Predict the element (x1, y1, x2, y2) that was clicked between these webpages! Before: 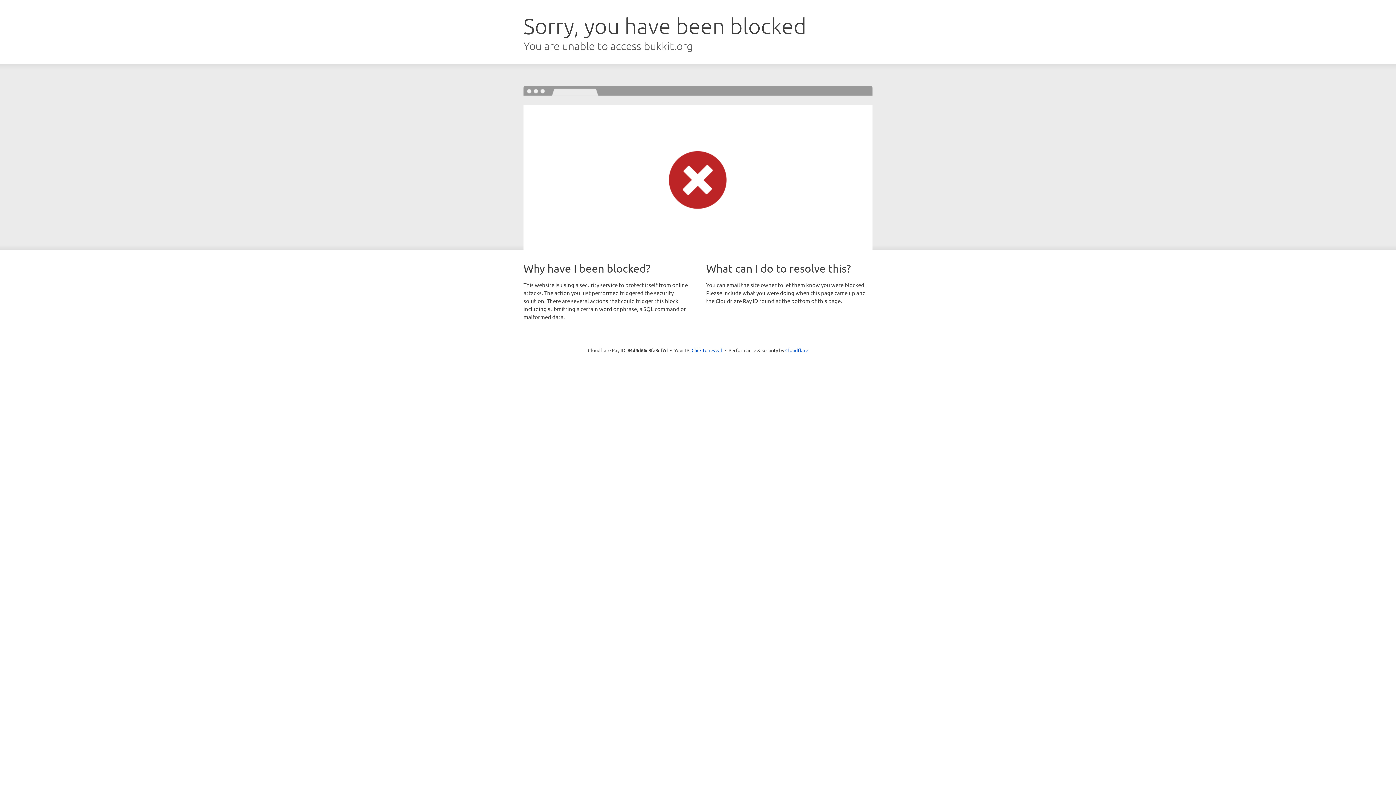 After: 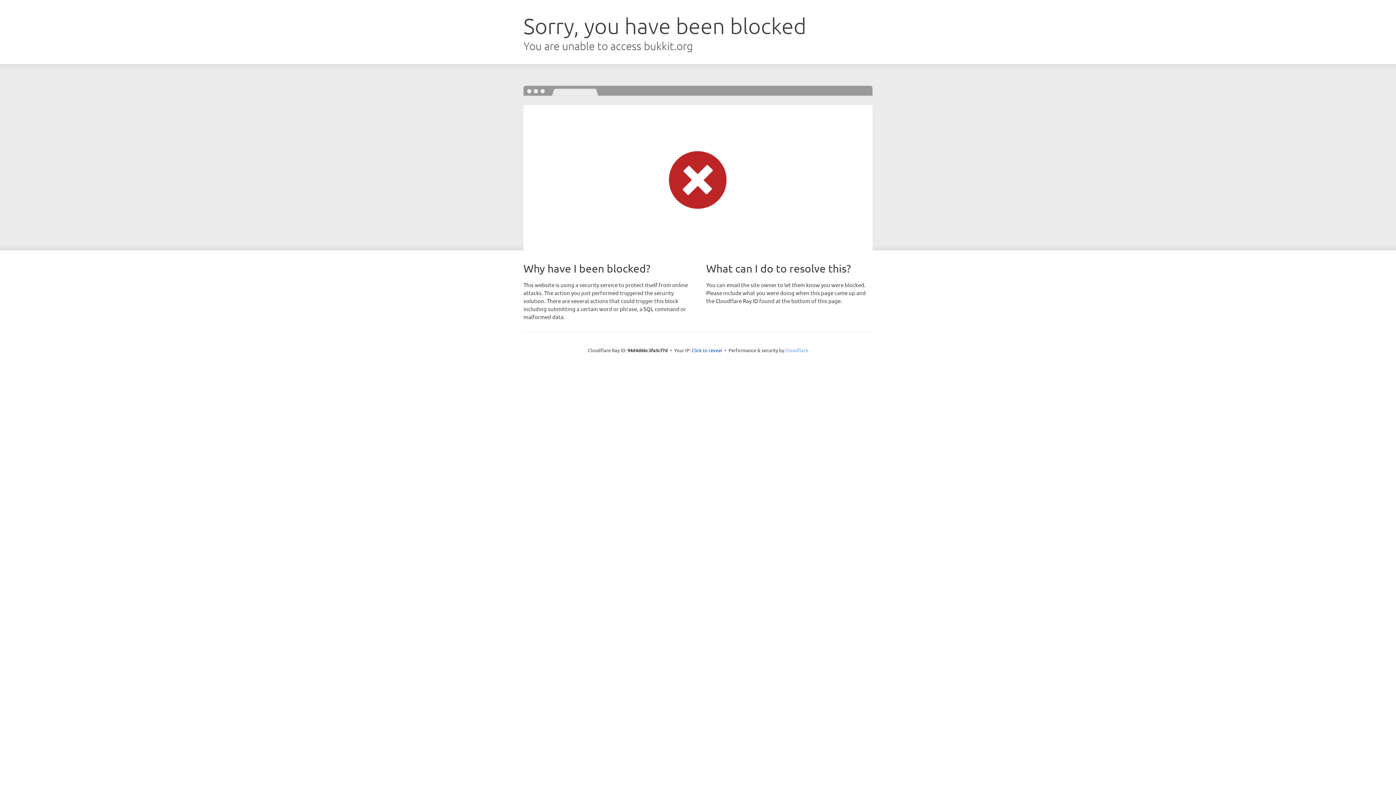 Action: bbox: (785, 347, 808, 353) label: Cloudflare